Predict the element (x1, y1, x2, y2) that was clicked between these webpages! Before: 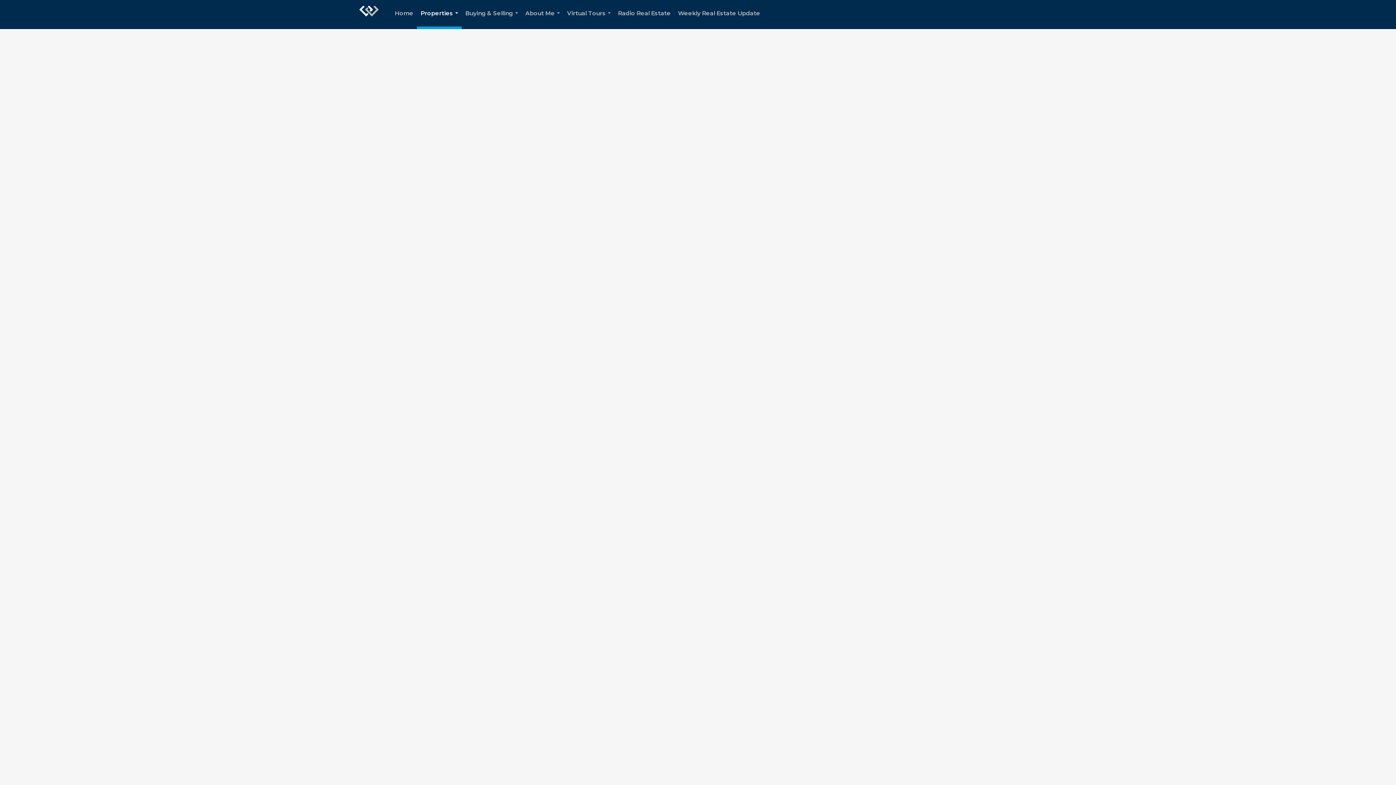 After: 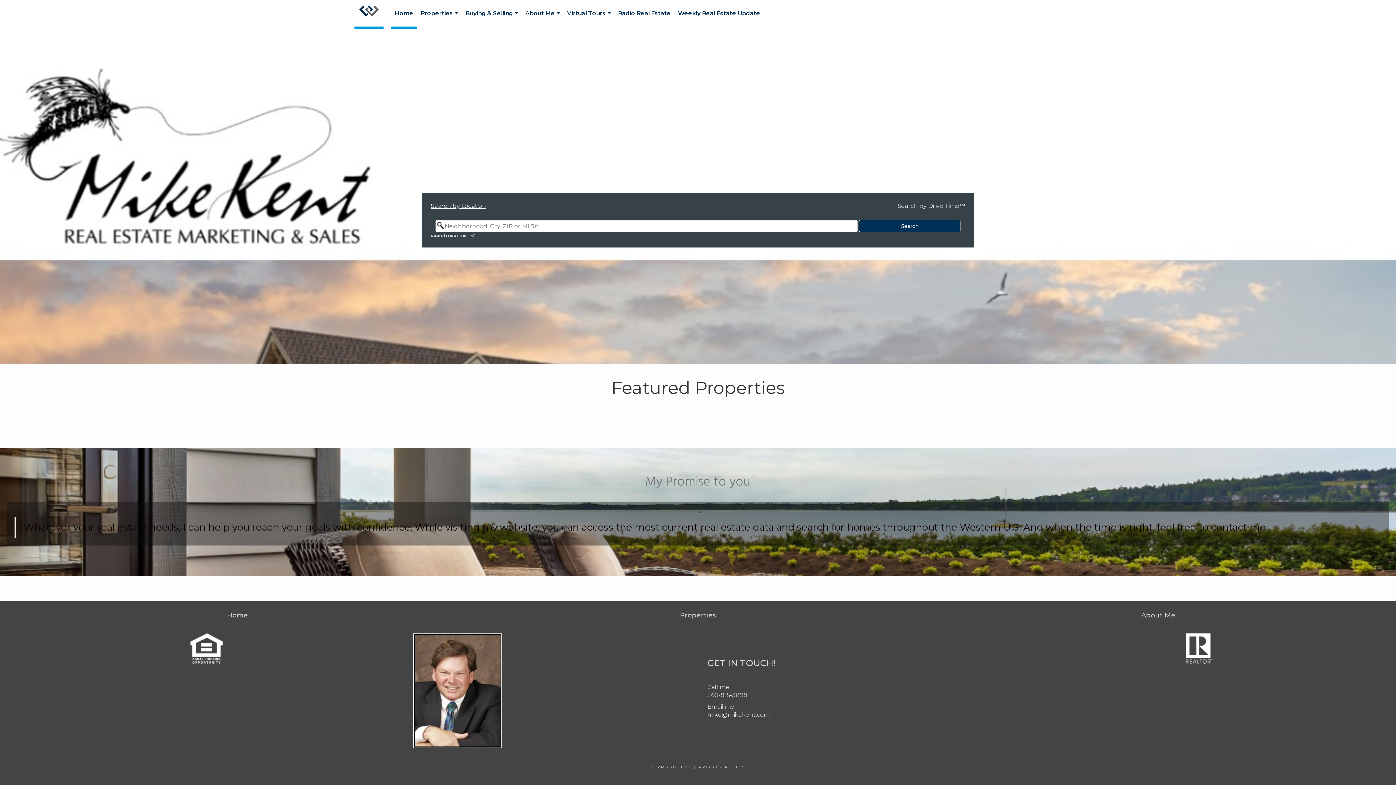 Action: bbox: (391, 0, 417, 29) label: Home